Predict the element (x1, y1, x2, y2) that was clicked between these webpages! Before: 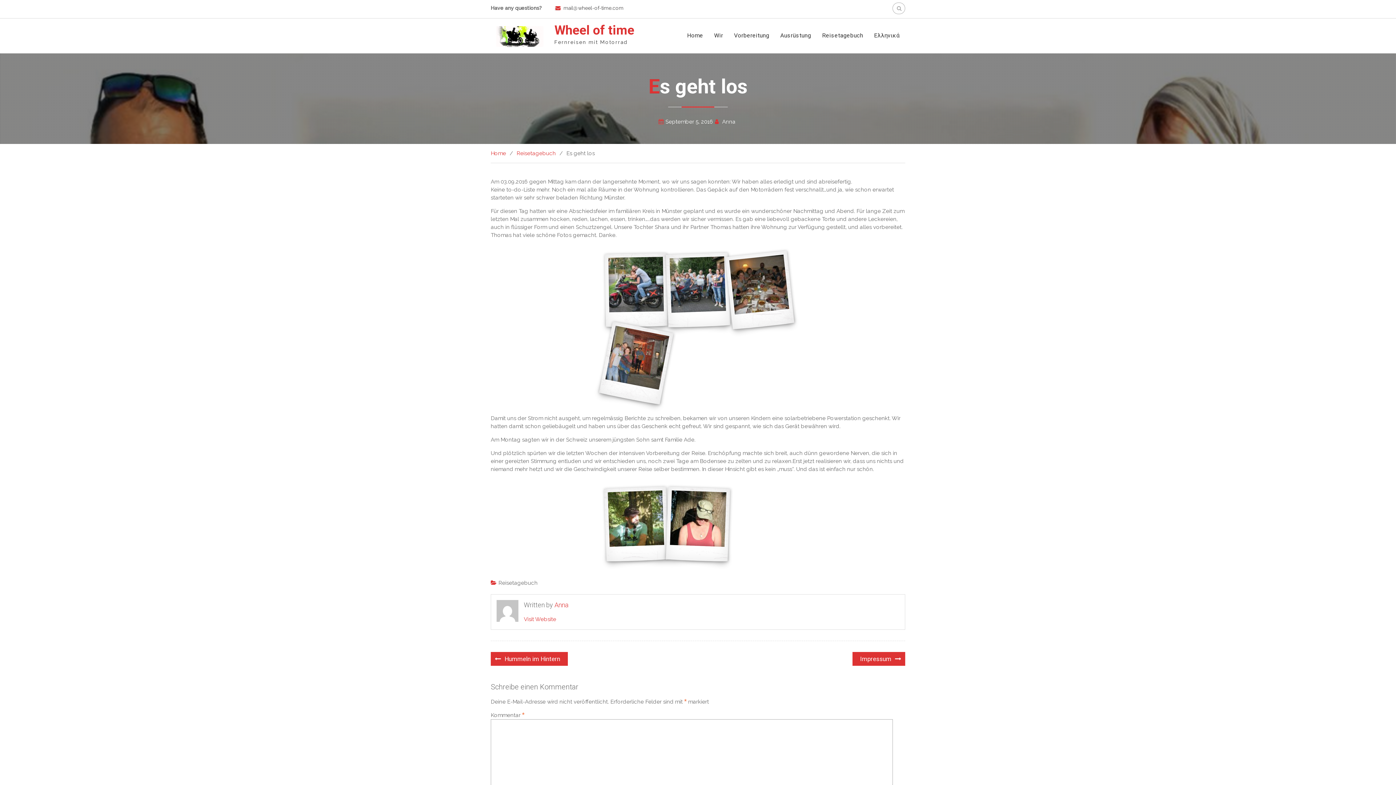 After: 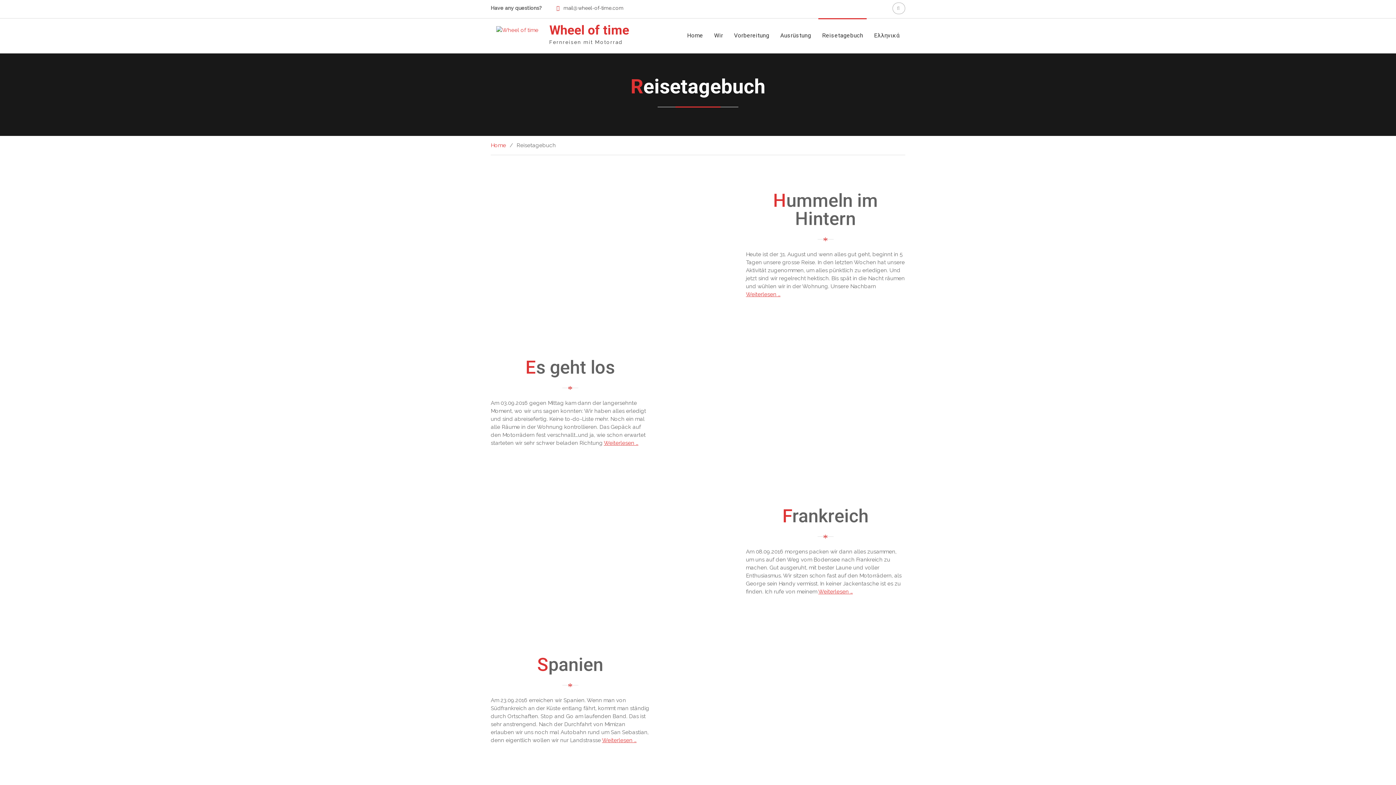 Action: label: Reisetagebuch bbox: (818, 27, 866, 43)